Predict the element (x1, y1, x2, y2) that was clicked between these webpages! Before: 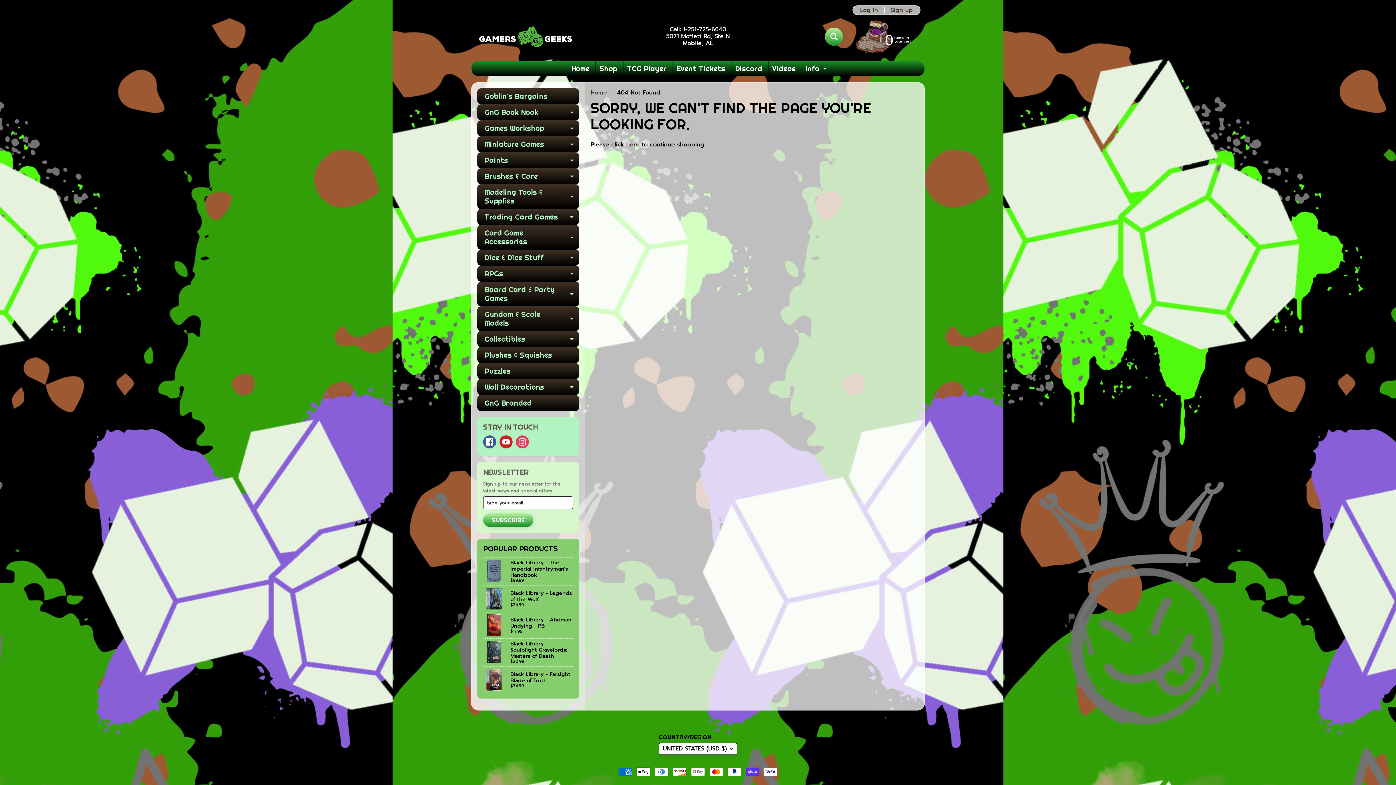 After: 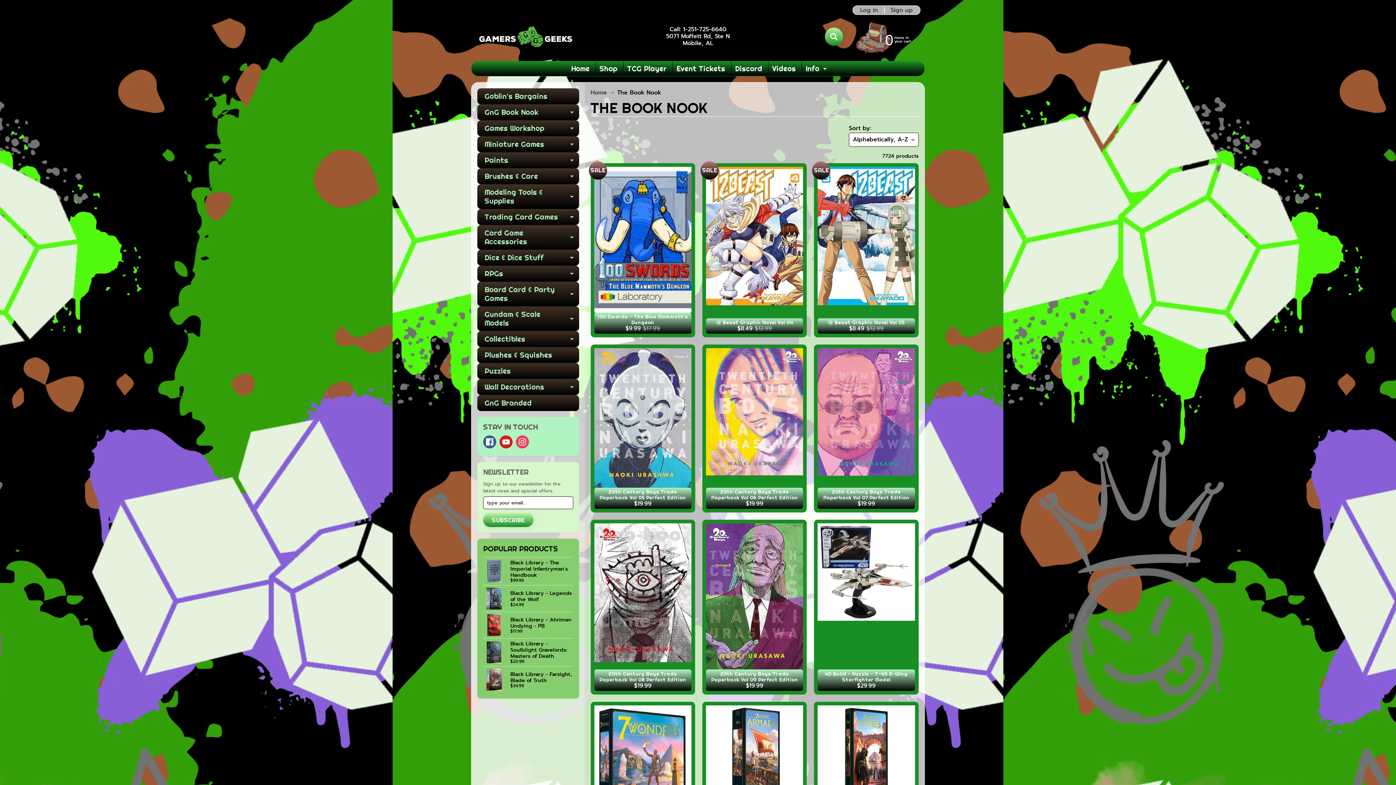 Action: bbox: (477, 104, 579, 120) label: GnG Book Nook
EXPAND CHILD MENU